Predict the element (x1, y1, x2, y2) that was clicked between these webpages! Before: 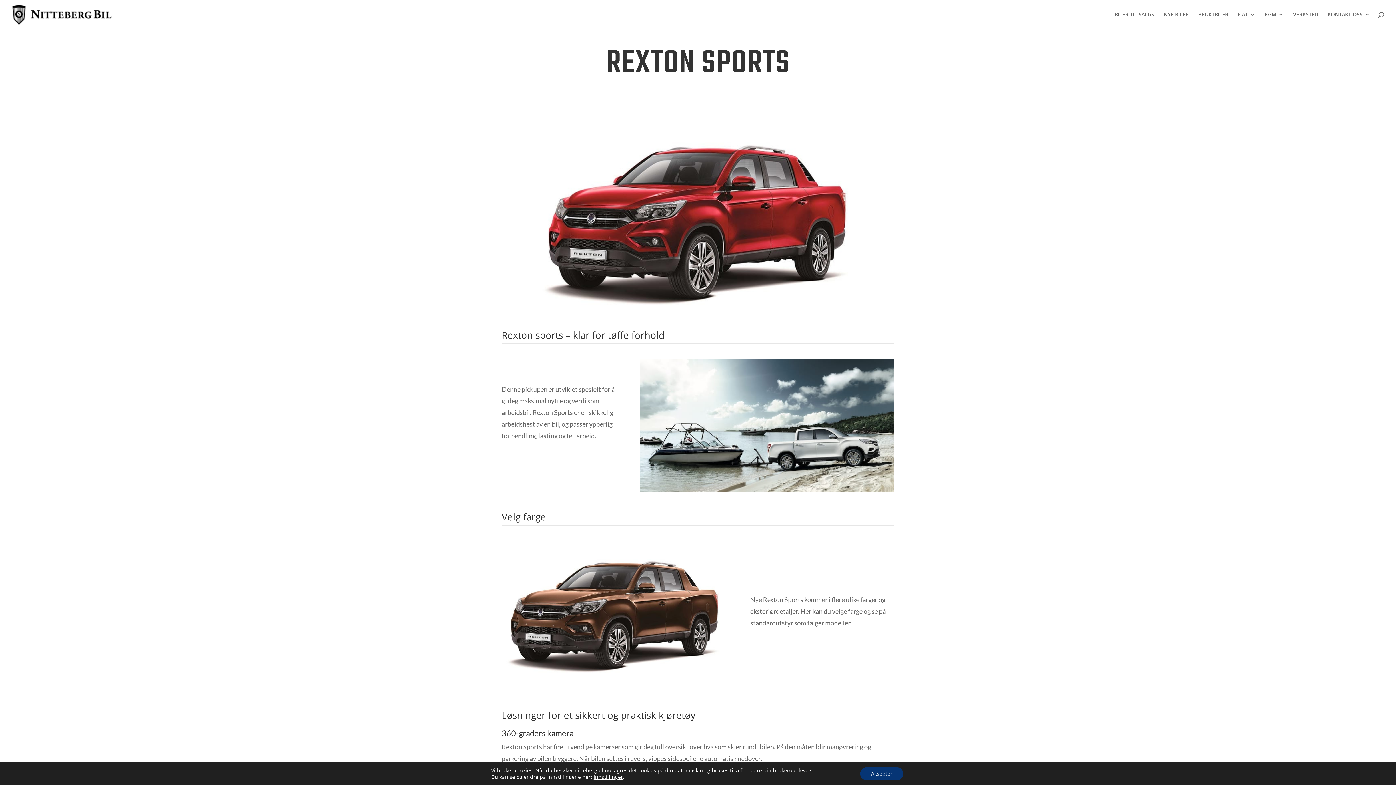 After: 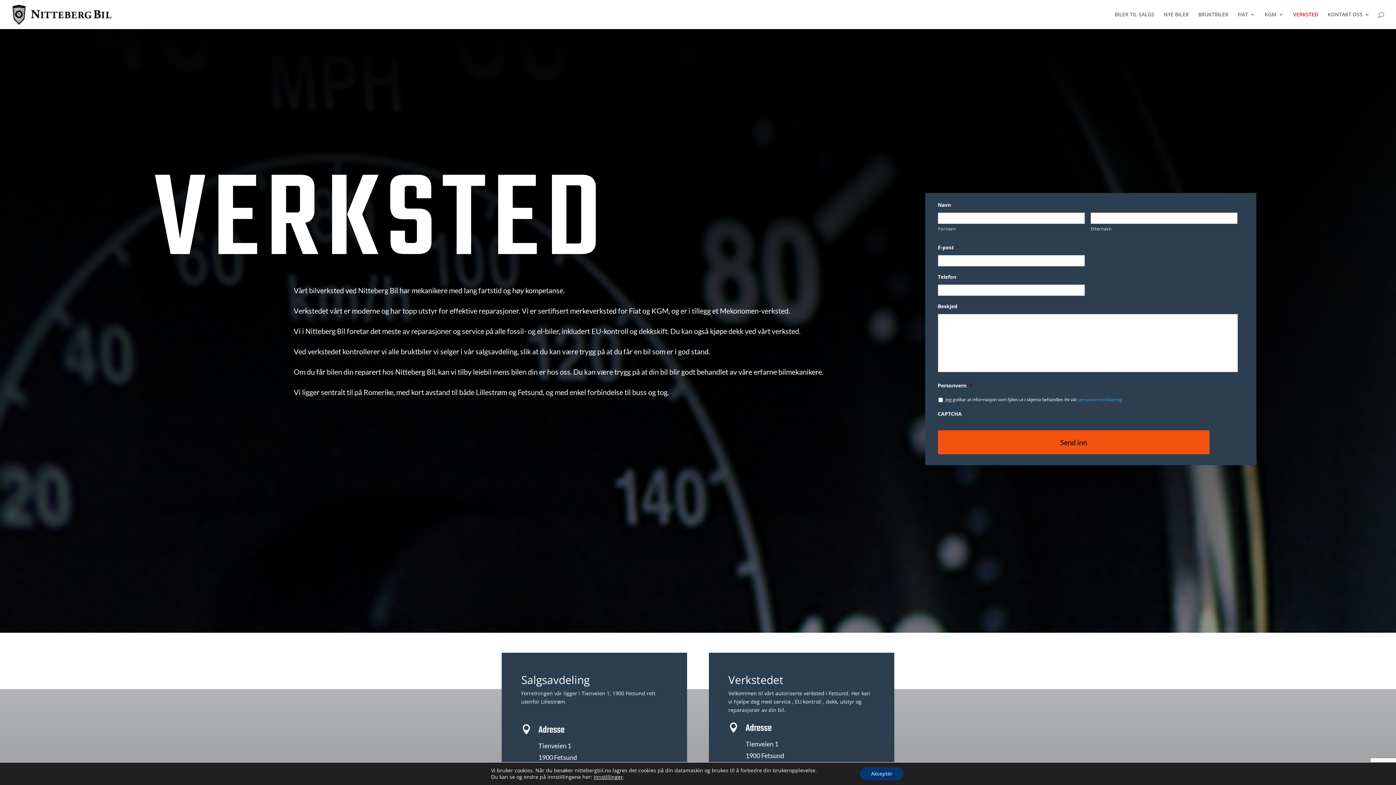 Action: bbox: (1293, 12, 1318, 29) label: VERKSTED